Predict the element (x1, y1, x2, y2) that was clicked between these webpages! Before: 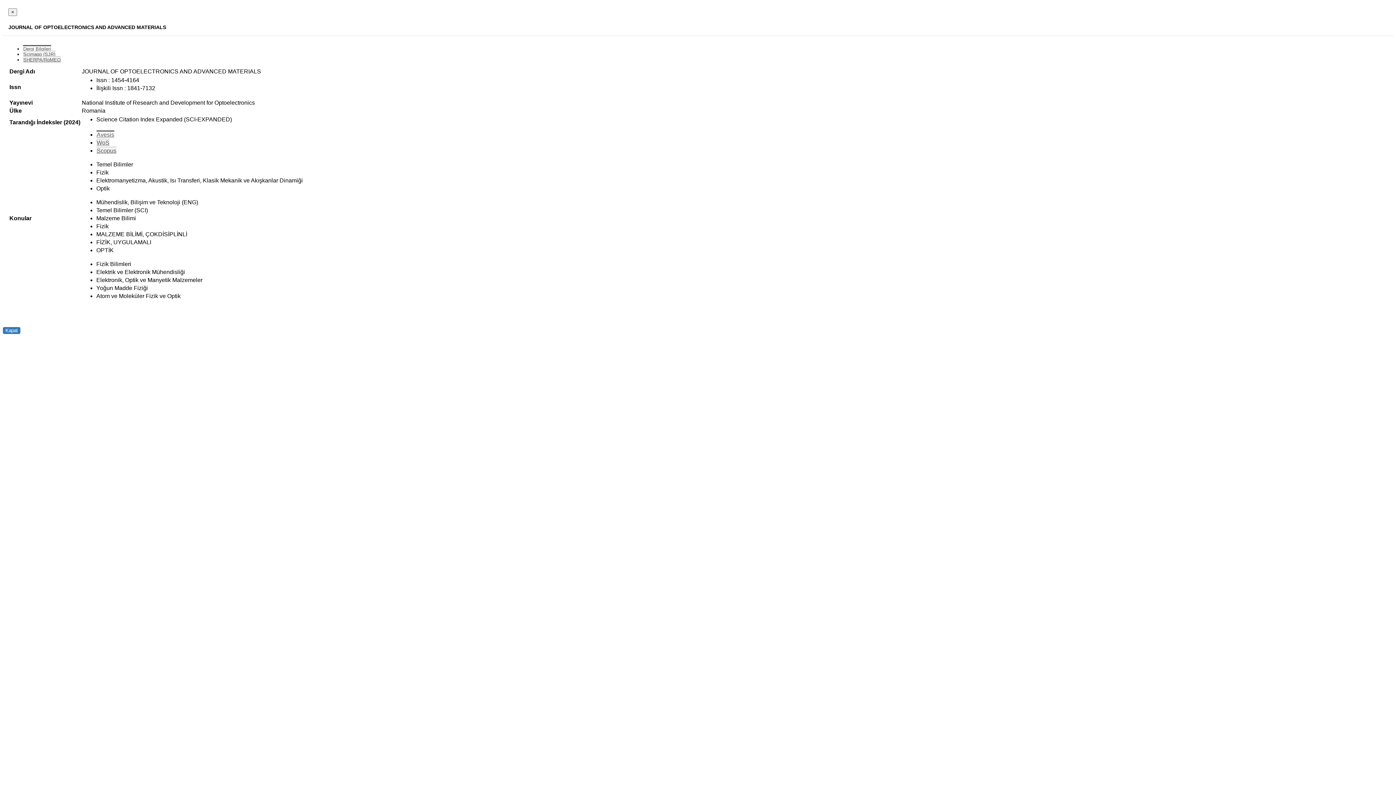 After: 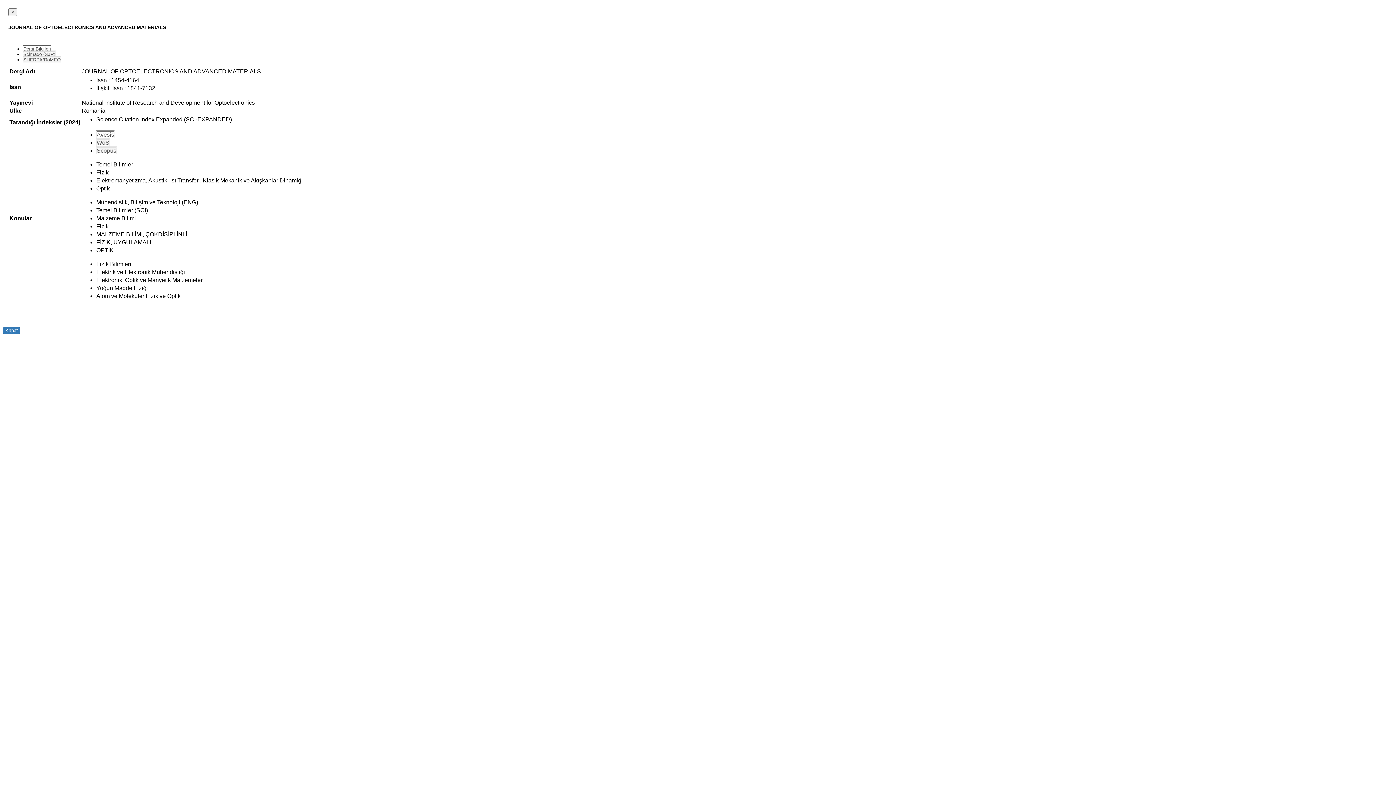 Action: label: SHERPA/RoMEO bbox: (22, 56, 61, 62)